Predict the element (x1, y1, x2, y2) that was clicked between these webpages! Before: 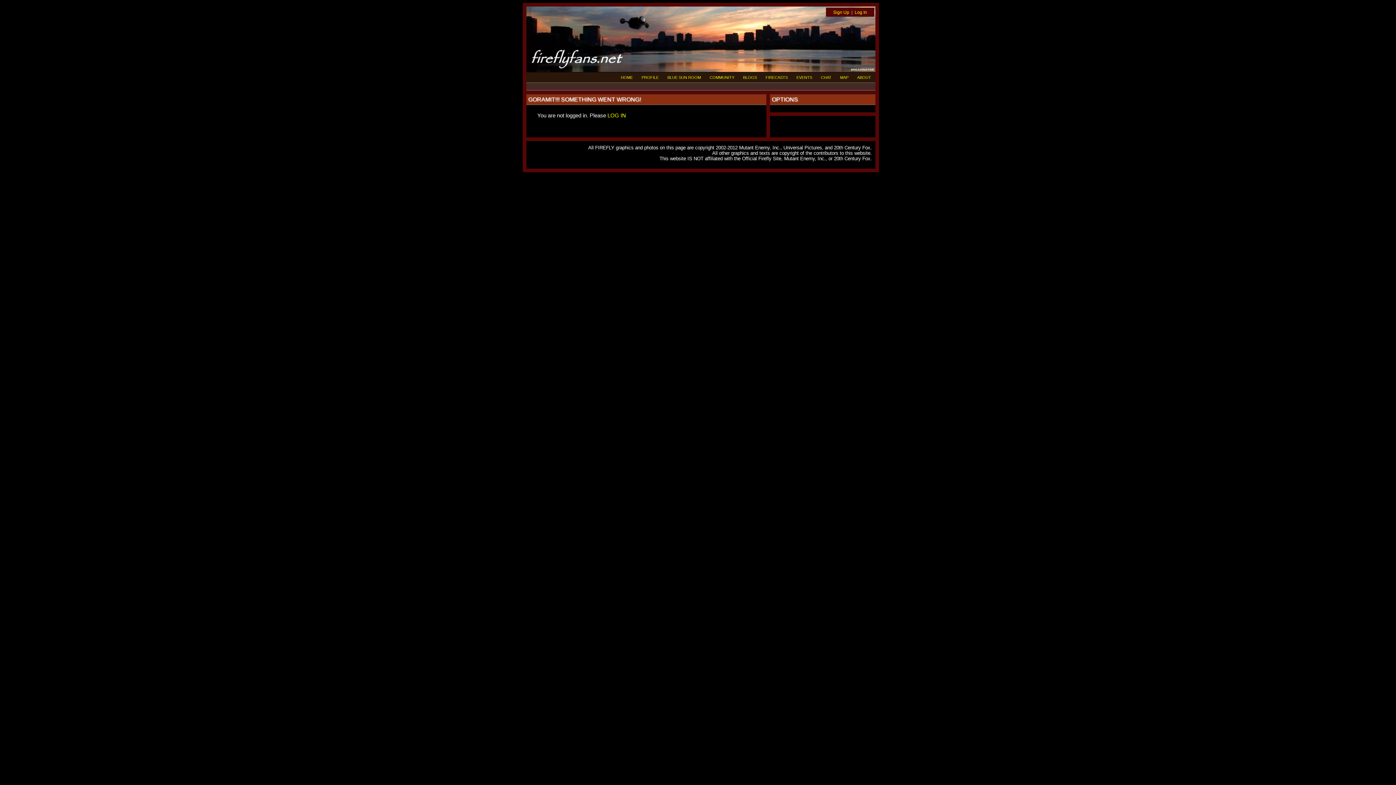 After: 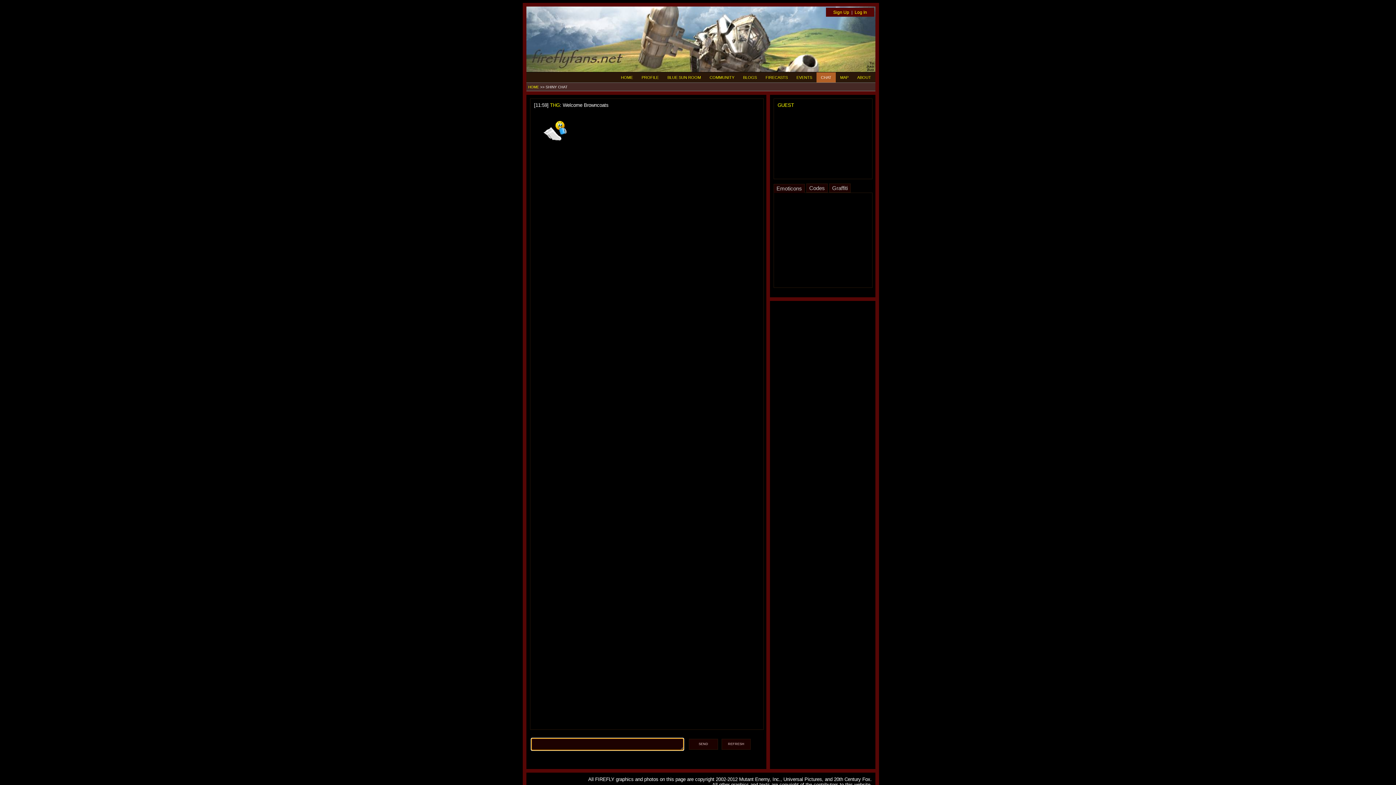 Action: label: CHAT bbox: (816, 72, 836, 82)